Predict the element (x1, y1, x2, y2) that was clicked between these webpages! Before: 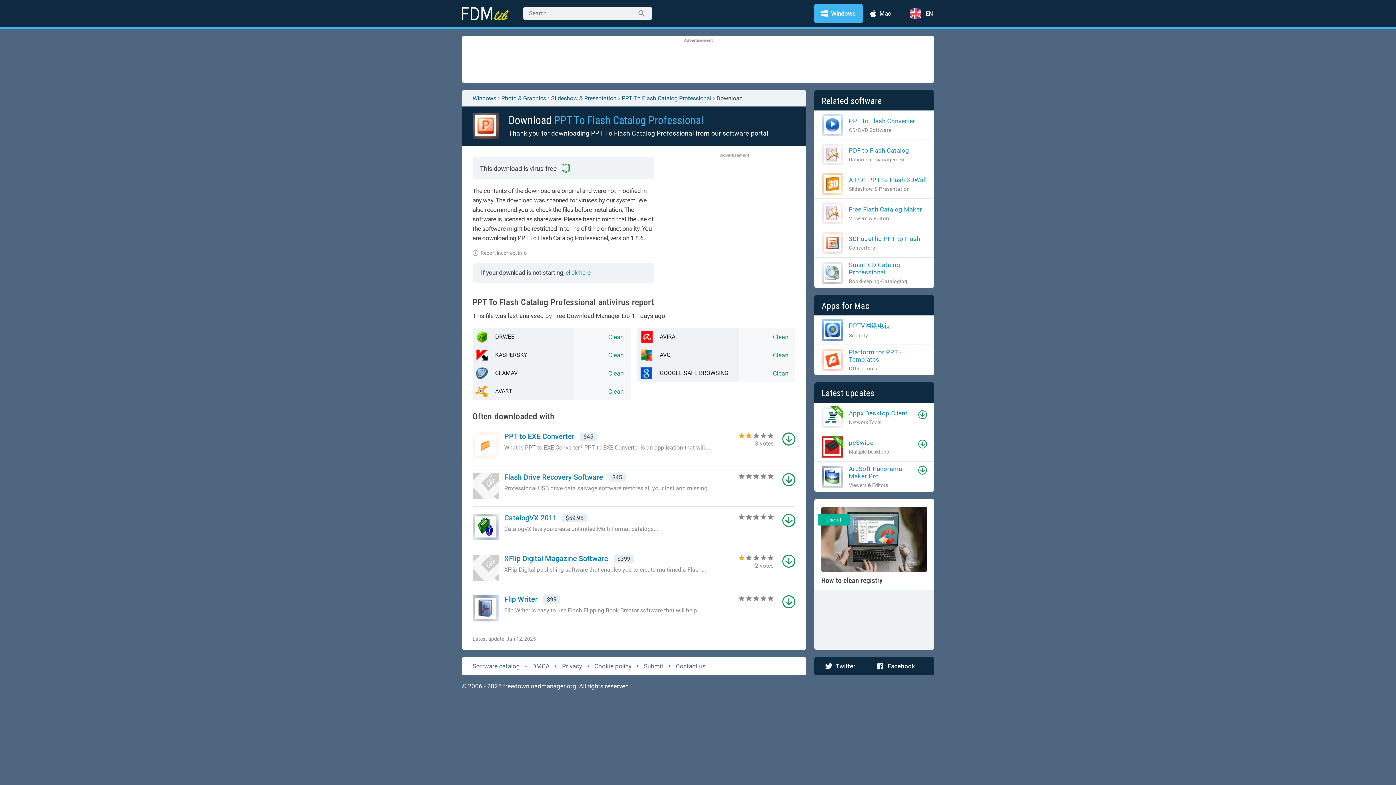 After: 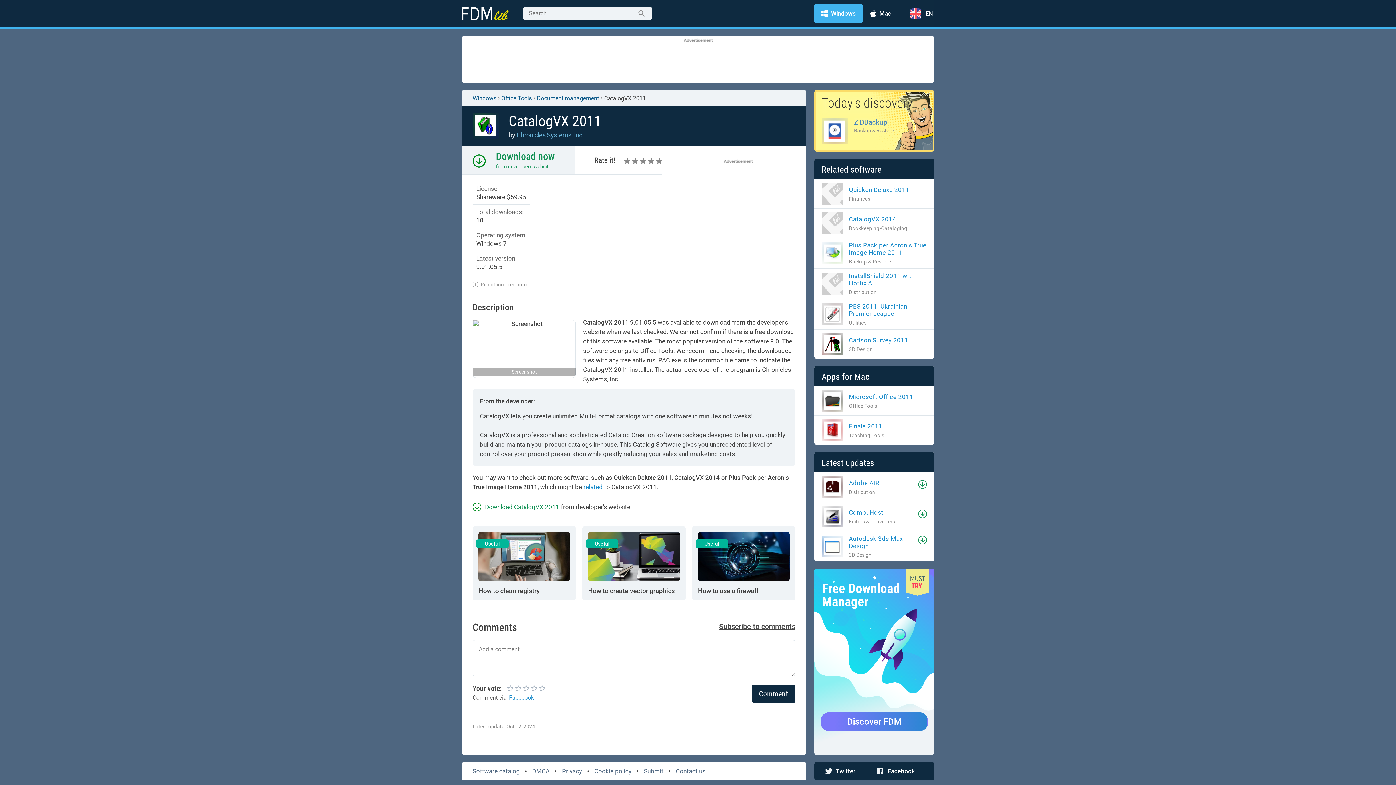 Action: label: CatalogVX 2011
$59.95 bbox: (472, 514, 731, 525)